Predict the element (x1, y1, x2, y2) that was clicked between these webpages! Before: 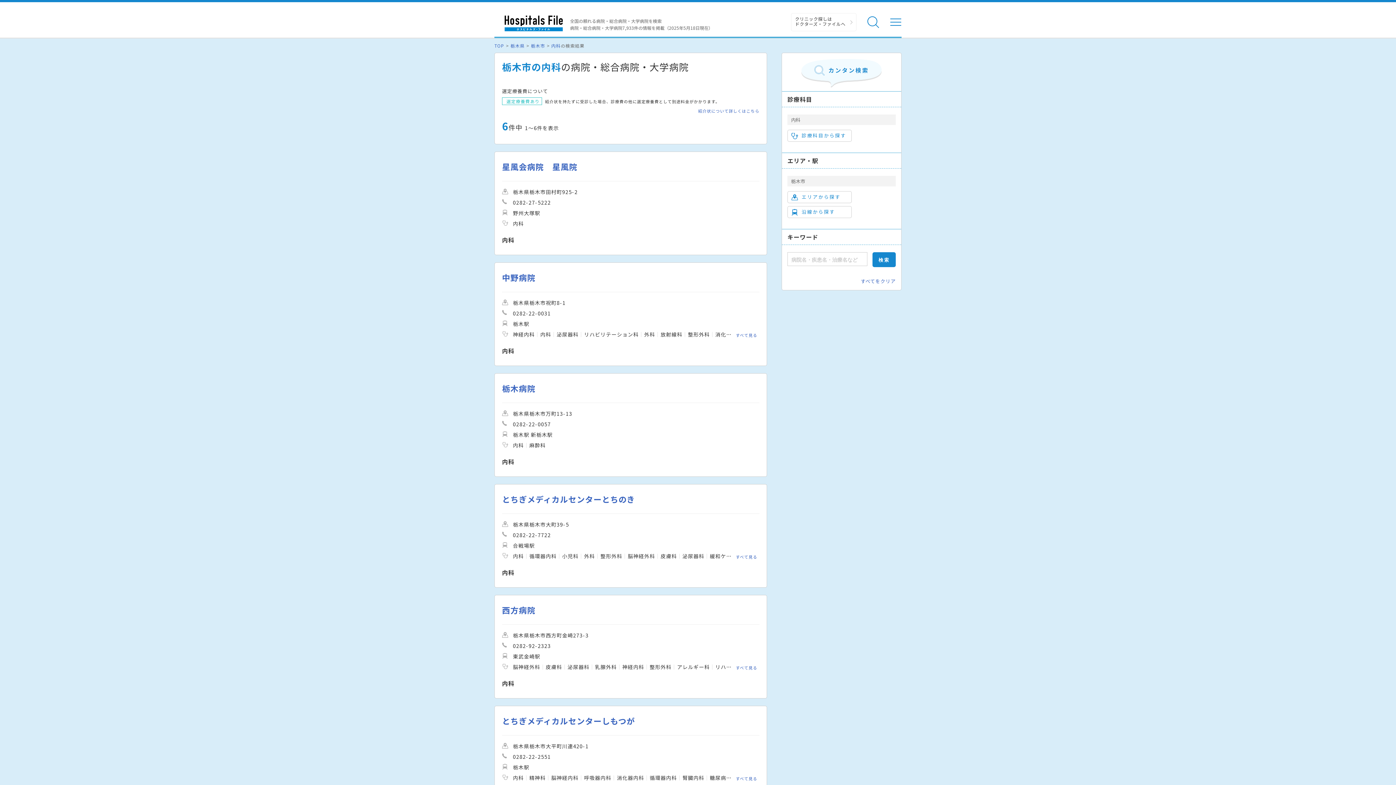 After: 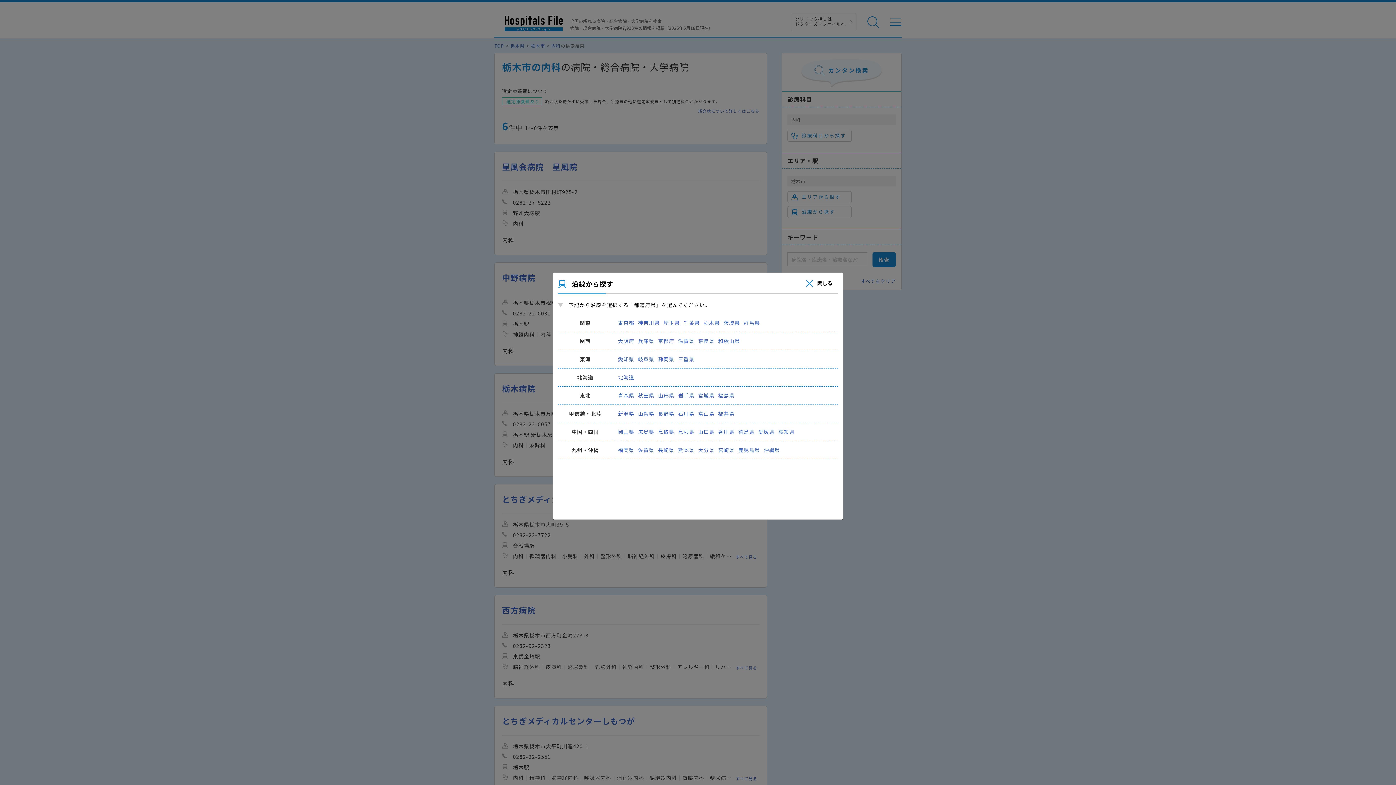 Action: bbox: (787, 206, 852, 218) label: 沿線から探す